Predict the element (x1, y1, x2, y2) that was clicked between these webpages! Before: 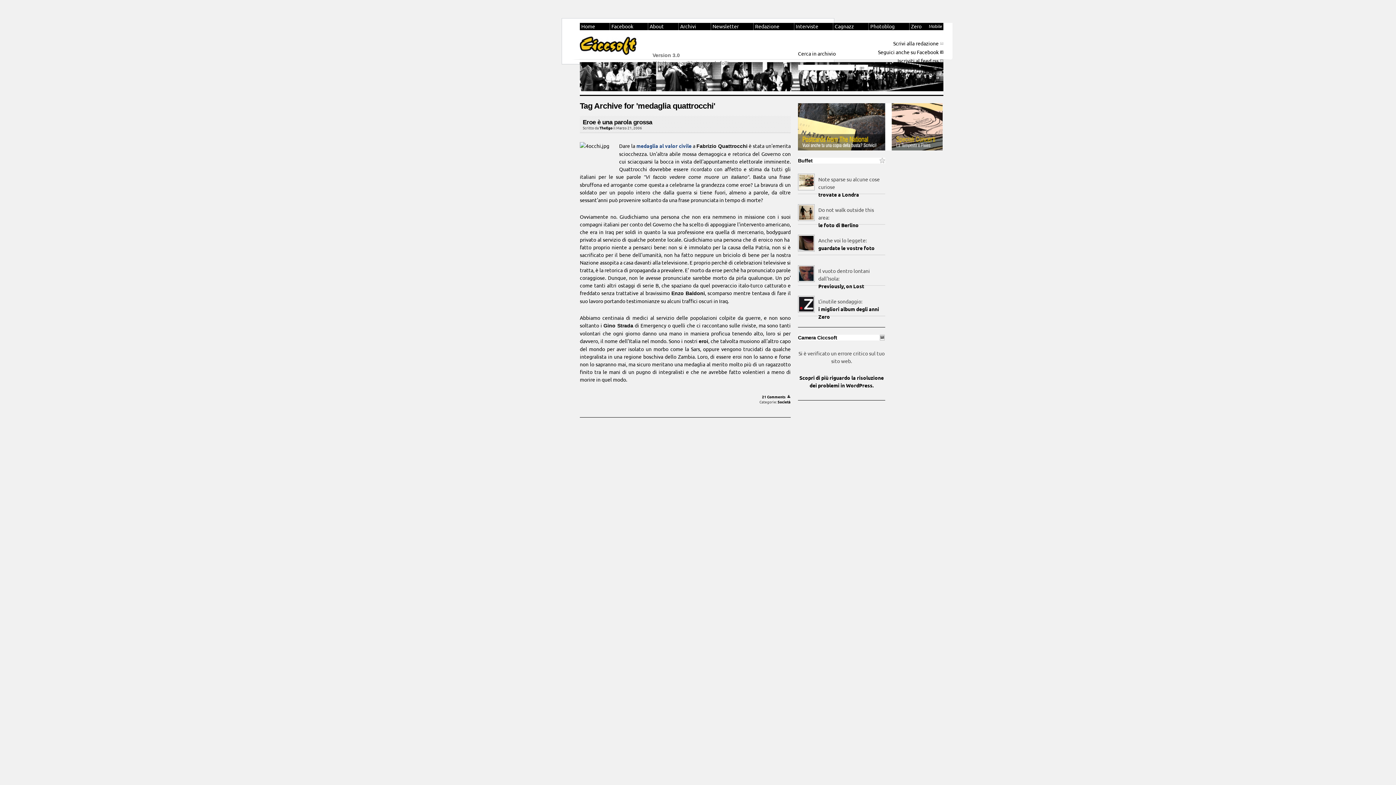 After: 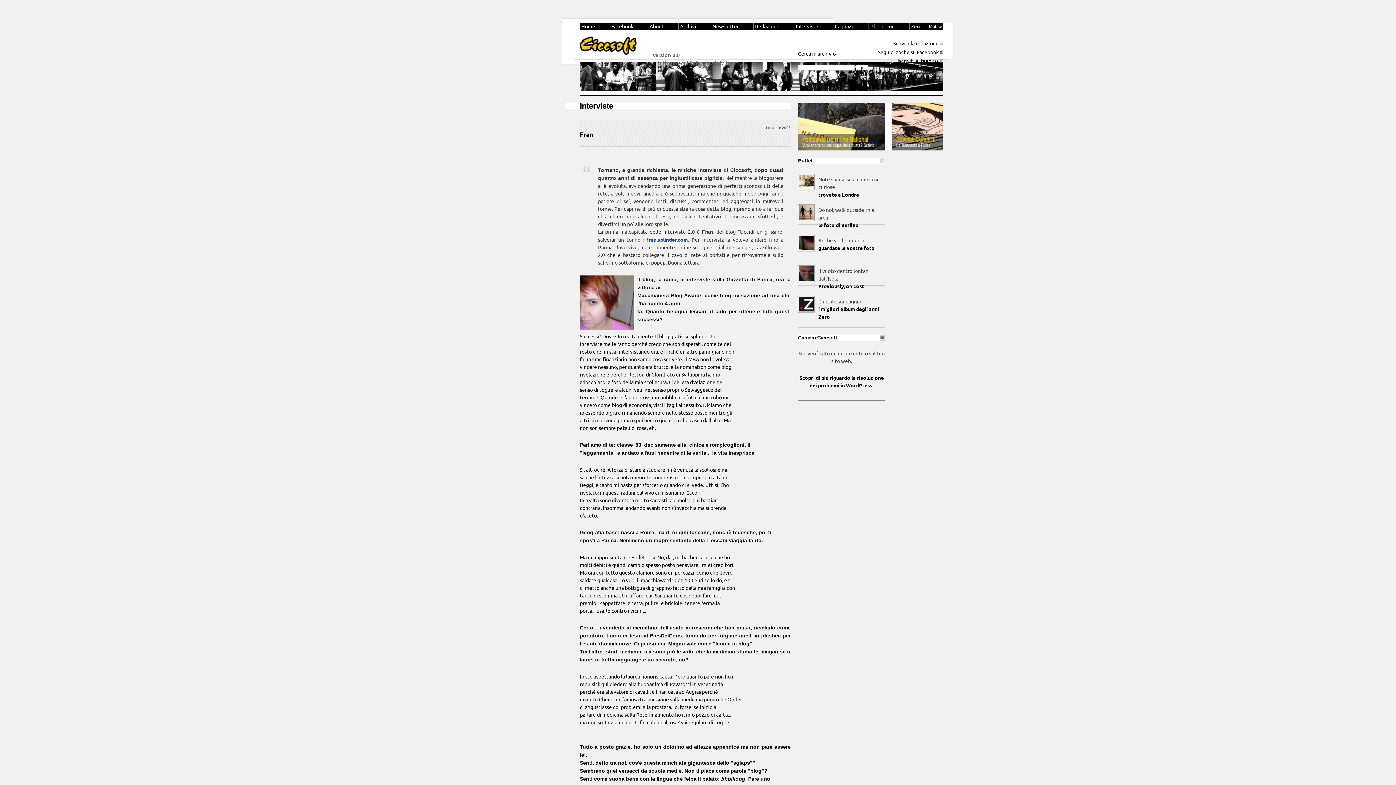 Action: bbox: (794, 22, 833, 30) label: Interviste